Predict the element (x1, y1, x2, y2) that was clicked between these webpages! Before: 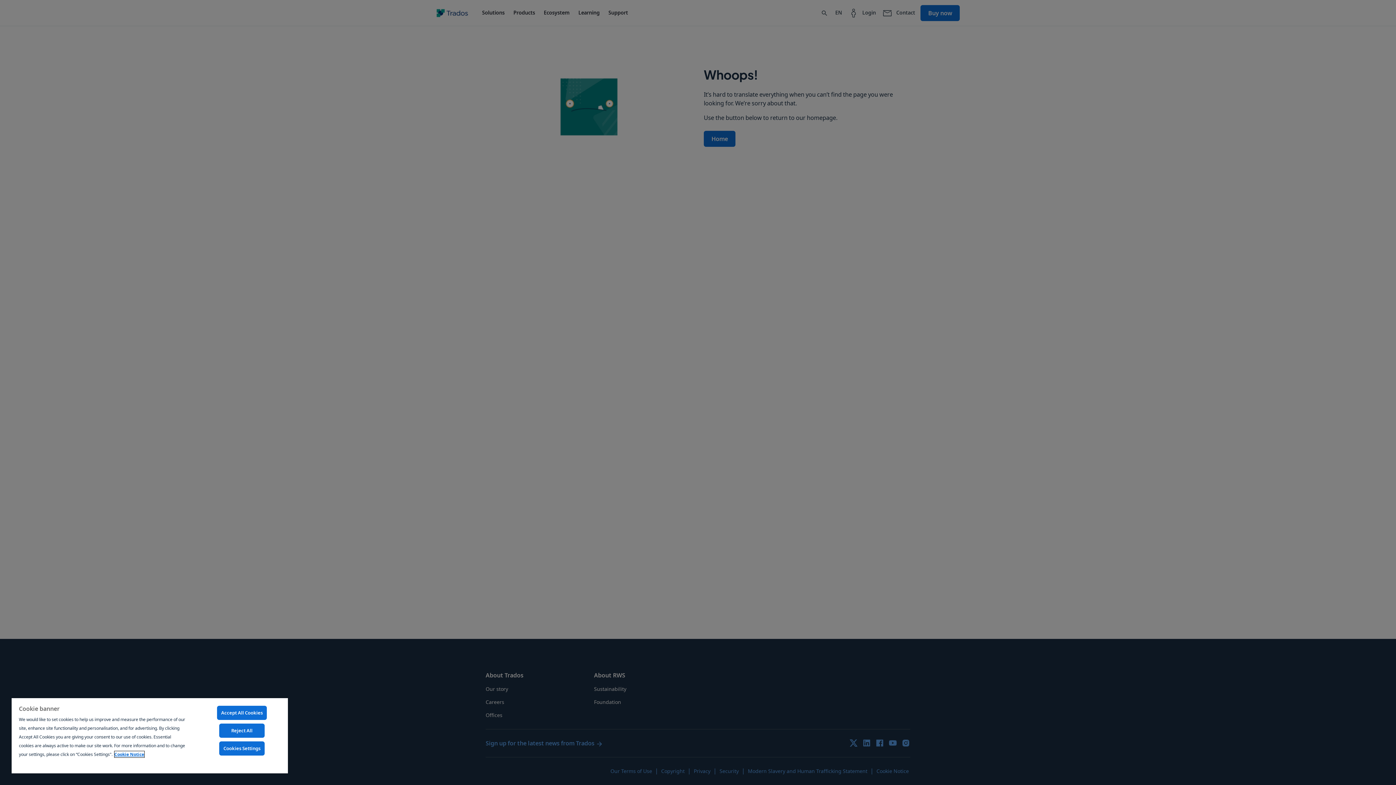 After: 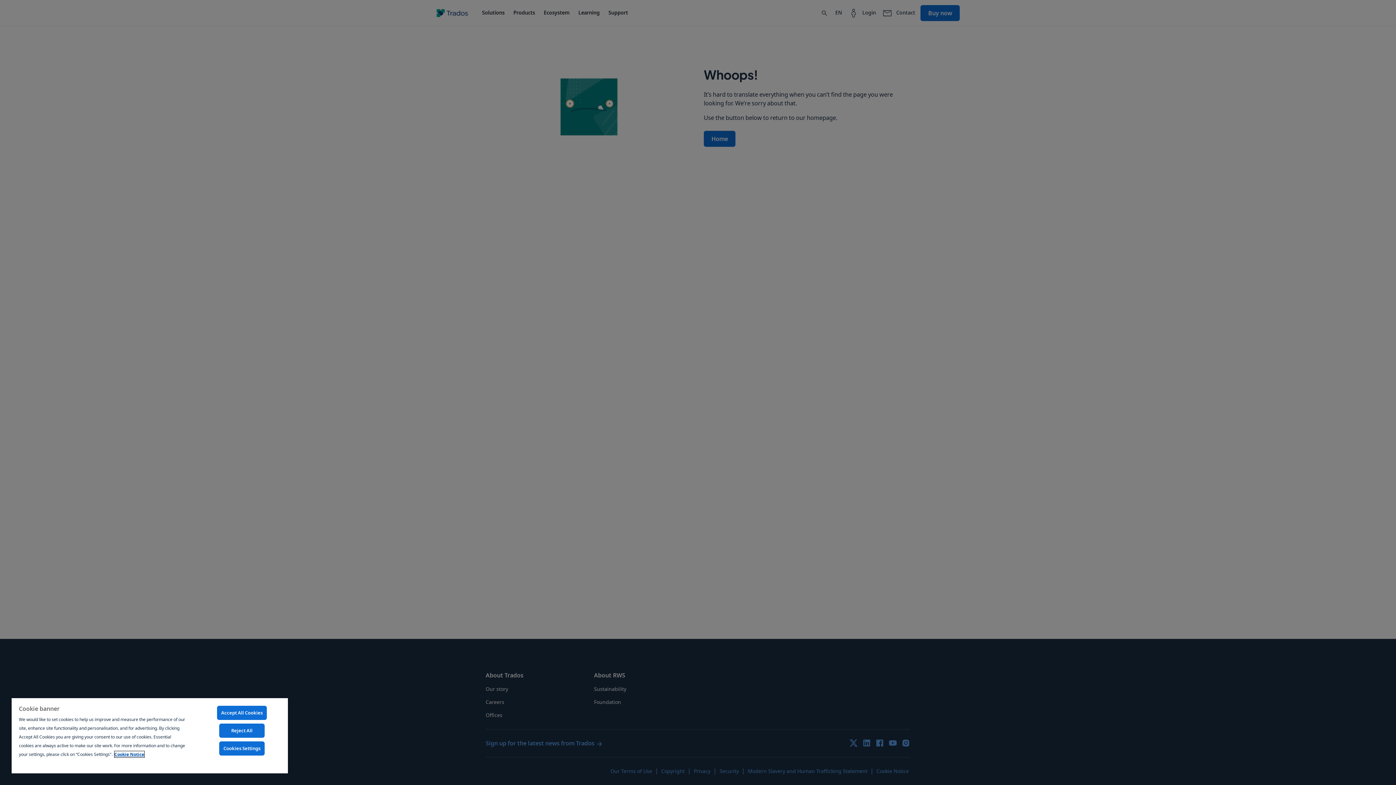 Action: label: More information about your privacy, opens in a new tab bbox: (114, 751, 144, 757)